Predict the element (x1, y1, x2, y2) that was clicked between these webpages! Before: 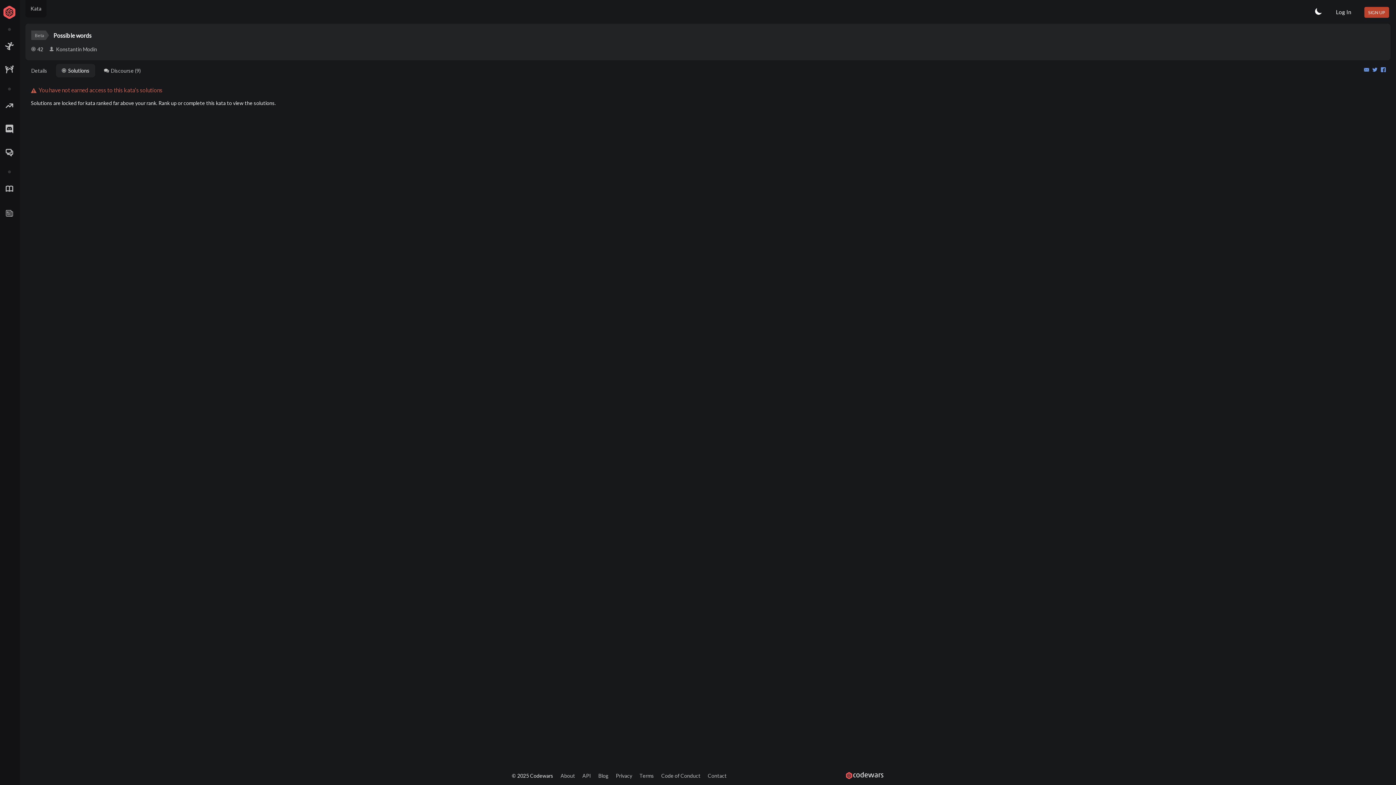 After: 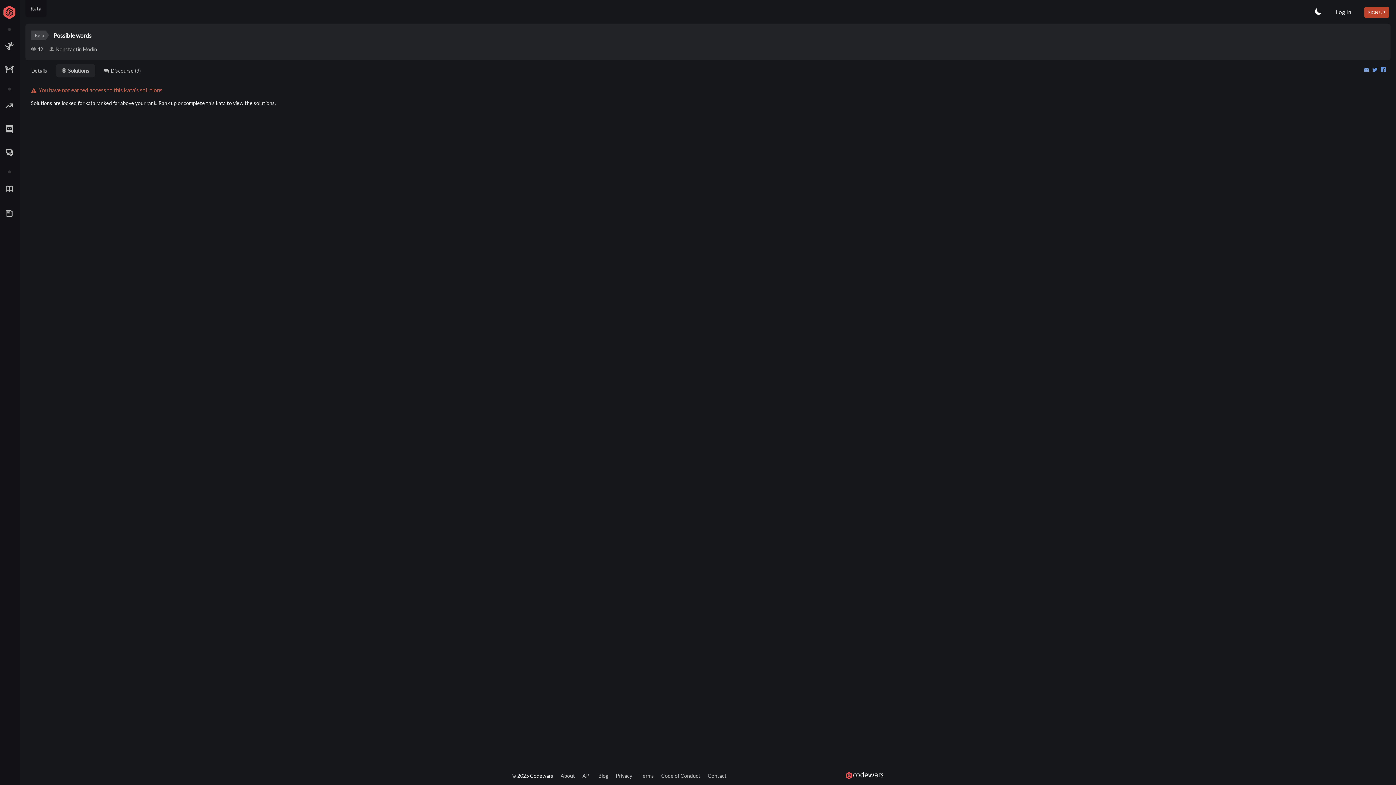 Action: bbox: (1364, 66, 1371, 73)